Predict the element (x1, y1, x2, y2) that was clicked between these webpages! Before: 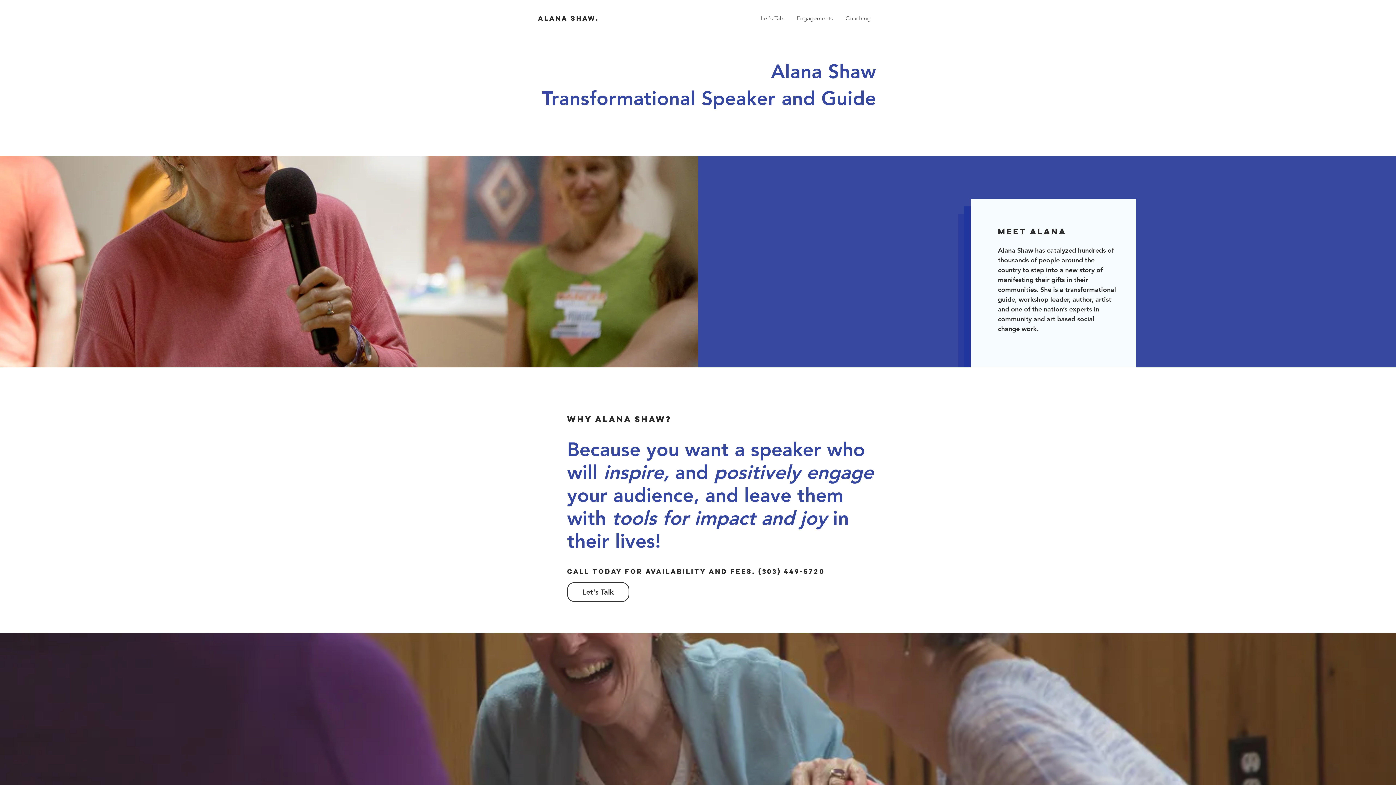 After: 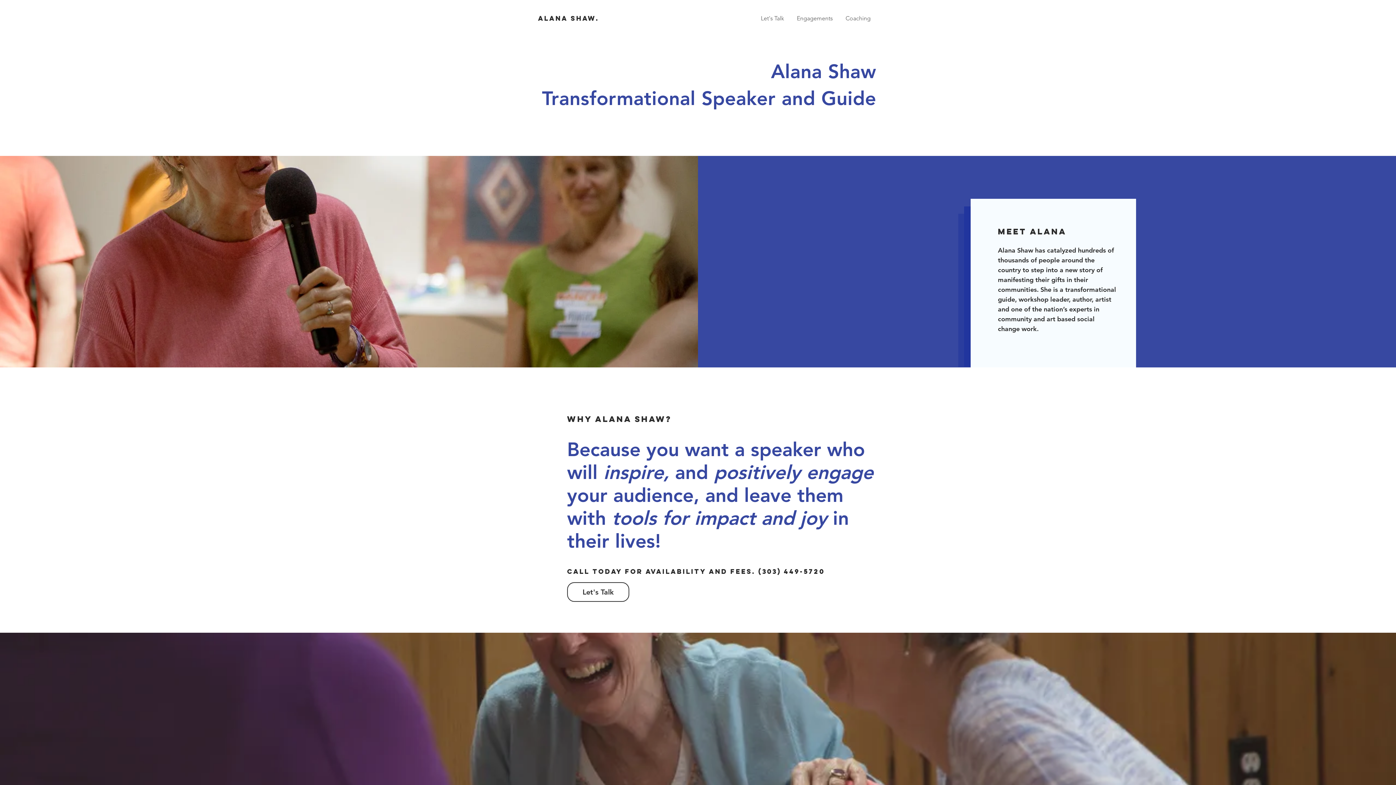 Action: bbox: (538, 14, 599, 22) label: Alana Shaw.